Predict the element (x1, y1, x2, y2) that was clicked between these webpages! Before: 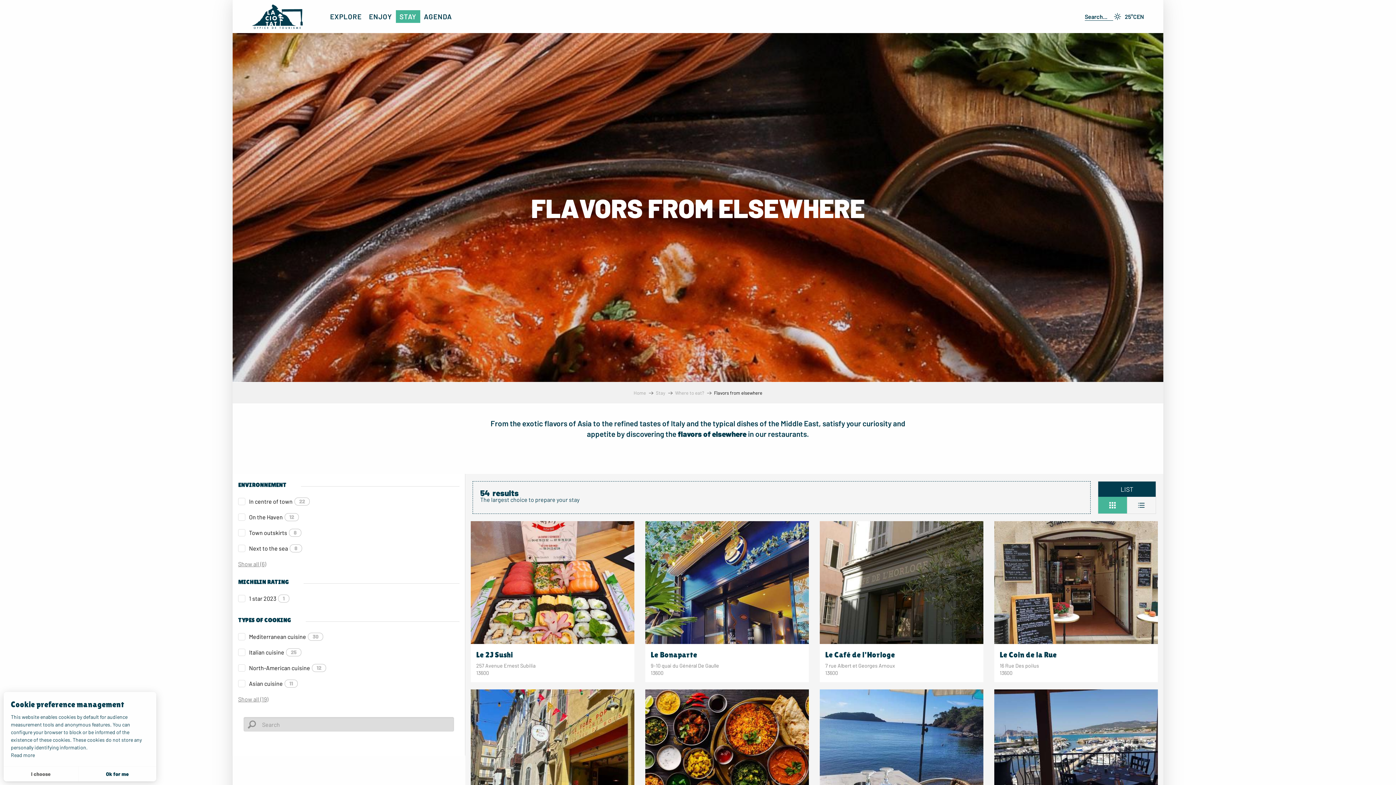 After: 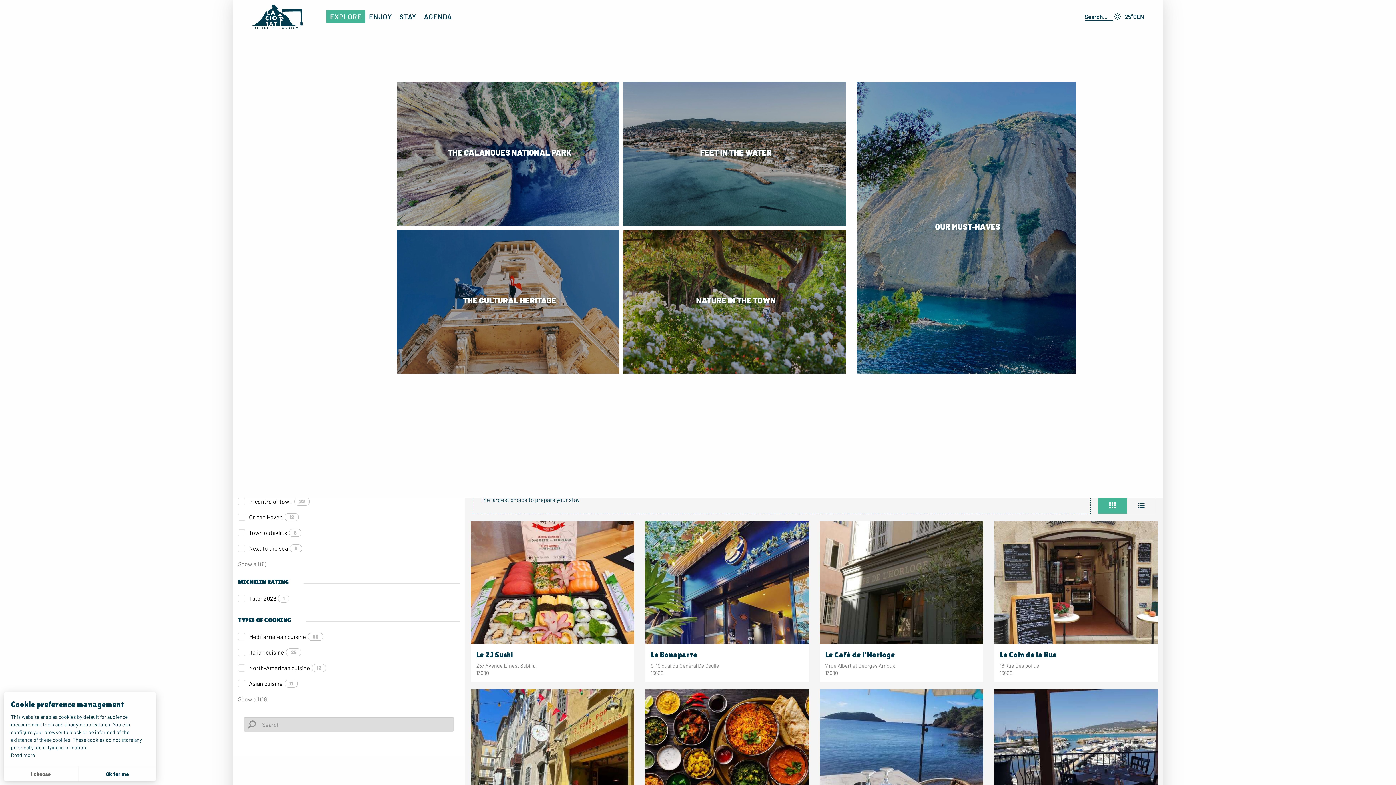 Action: bbox: (326, 10, 365, 22) label: EXPLORE